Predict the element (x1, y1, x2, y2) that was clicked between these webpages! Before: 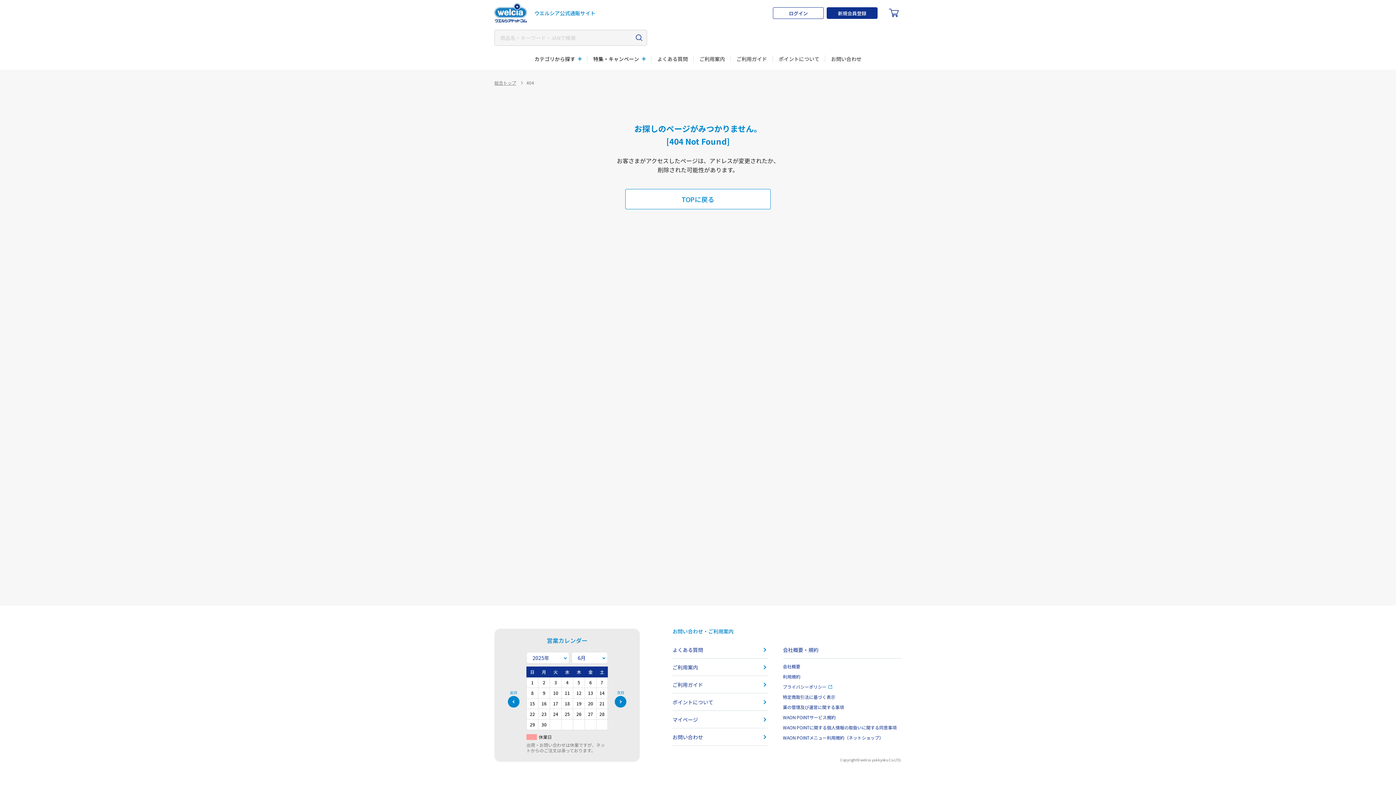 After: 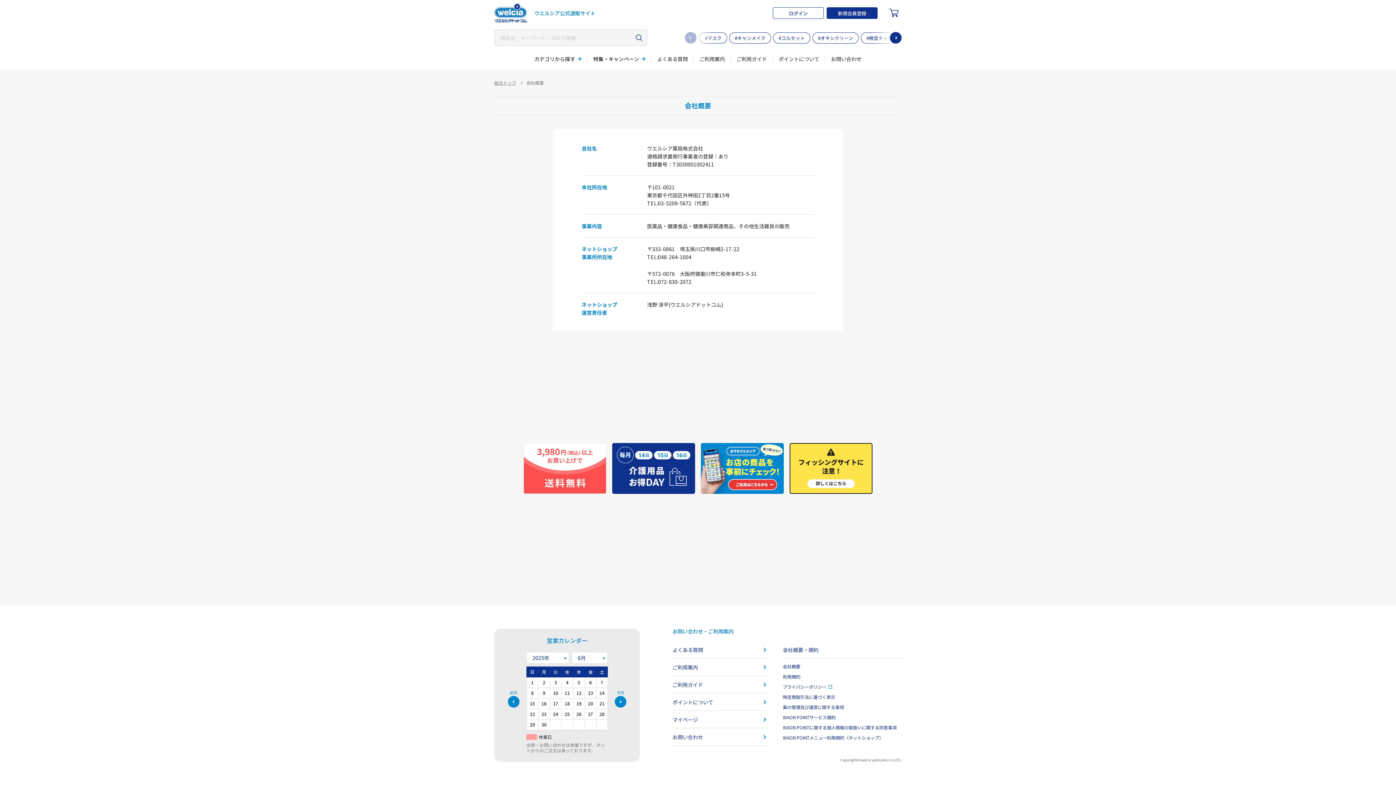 Action: label: 会社概要 bbox: (783, 663, 800, 669)